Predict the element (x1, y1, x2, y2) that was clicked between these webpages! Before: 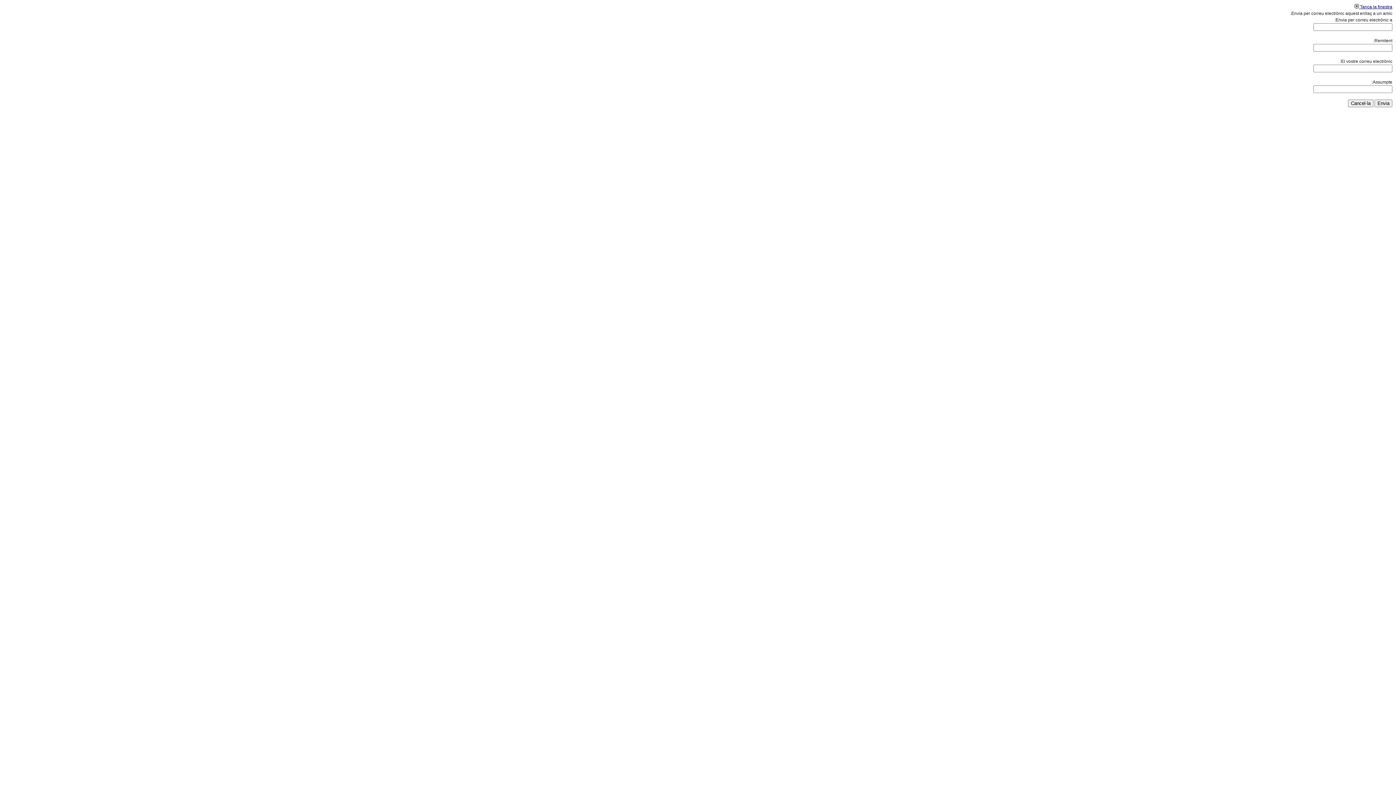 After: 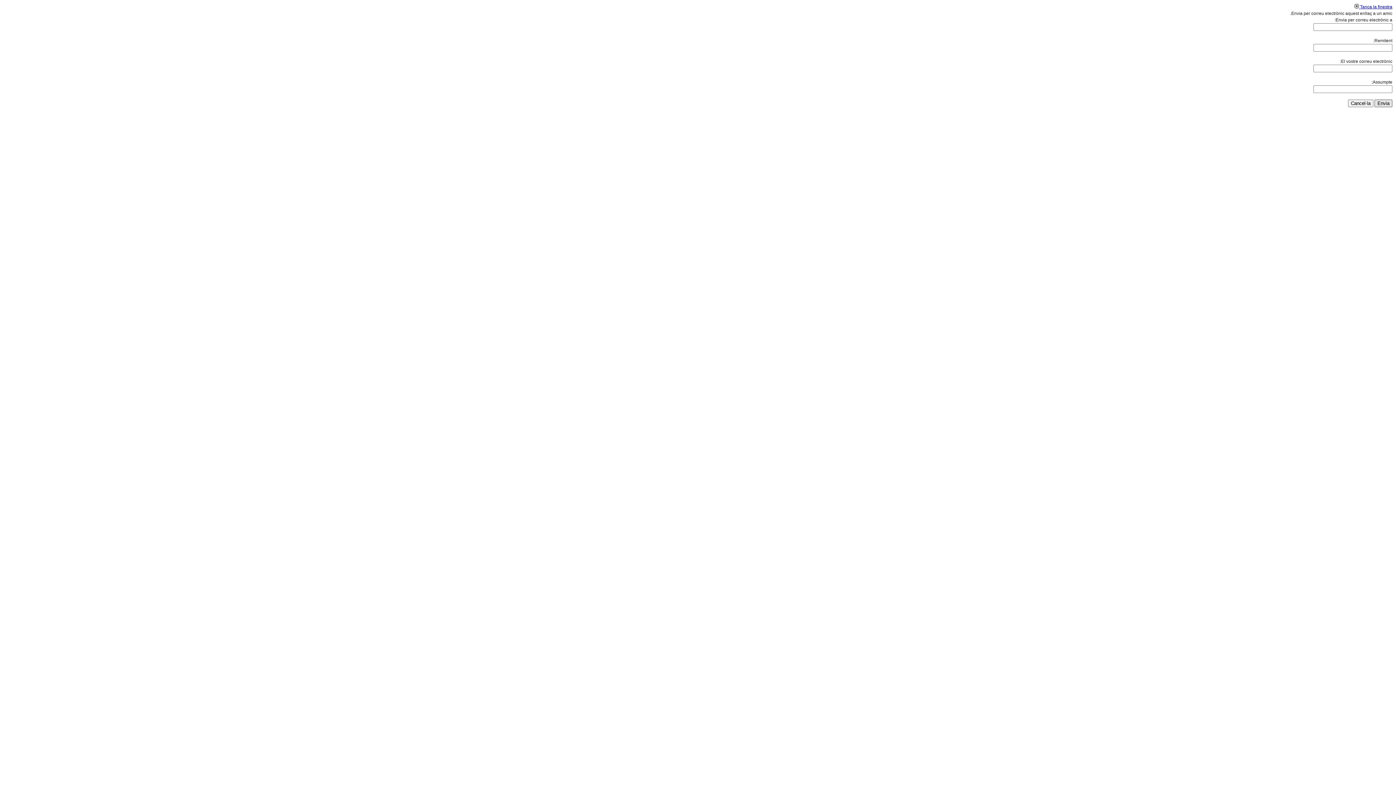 Action: bbox: (1374, 99, 1392, 107) label: Envia